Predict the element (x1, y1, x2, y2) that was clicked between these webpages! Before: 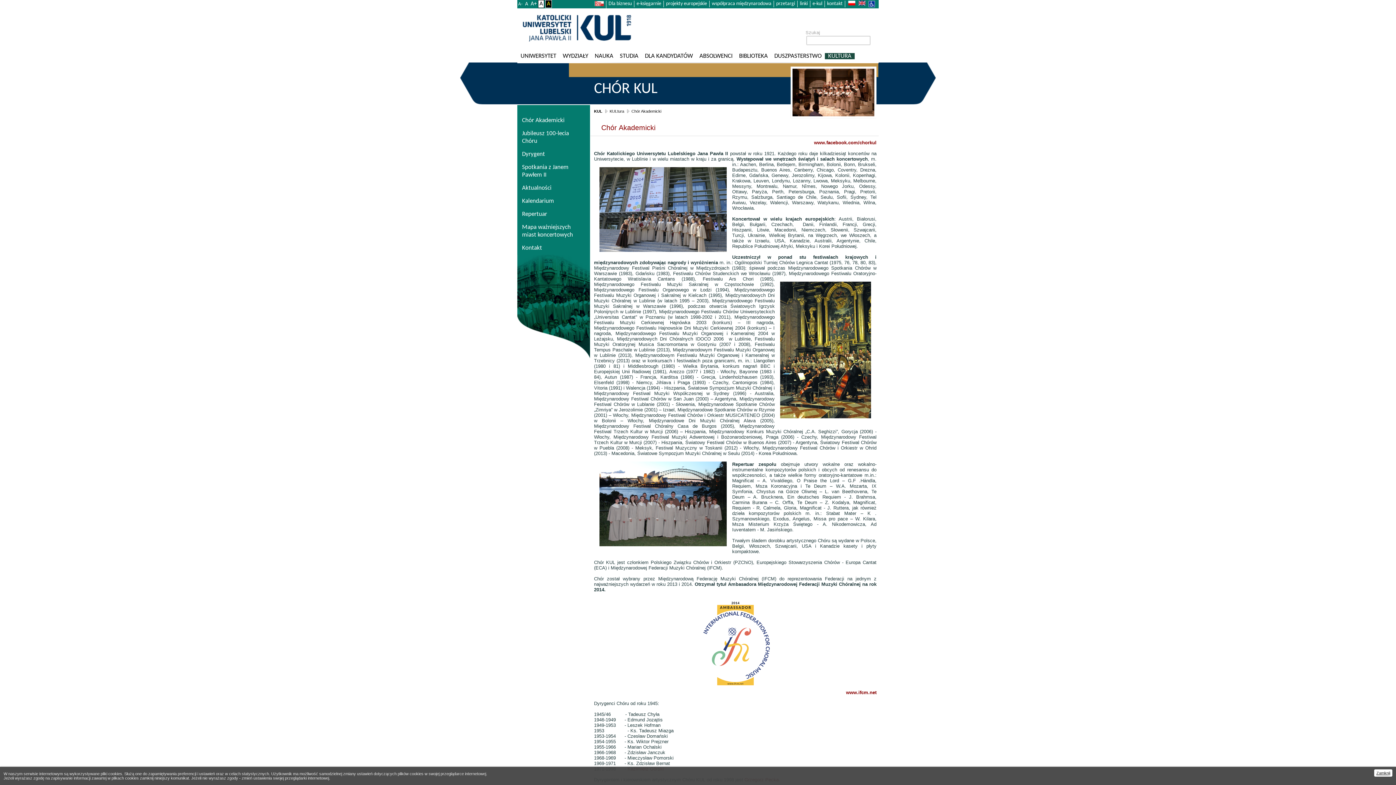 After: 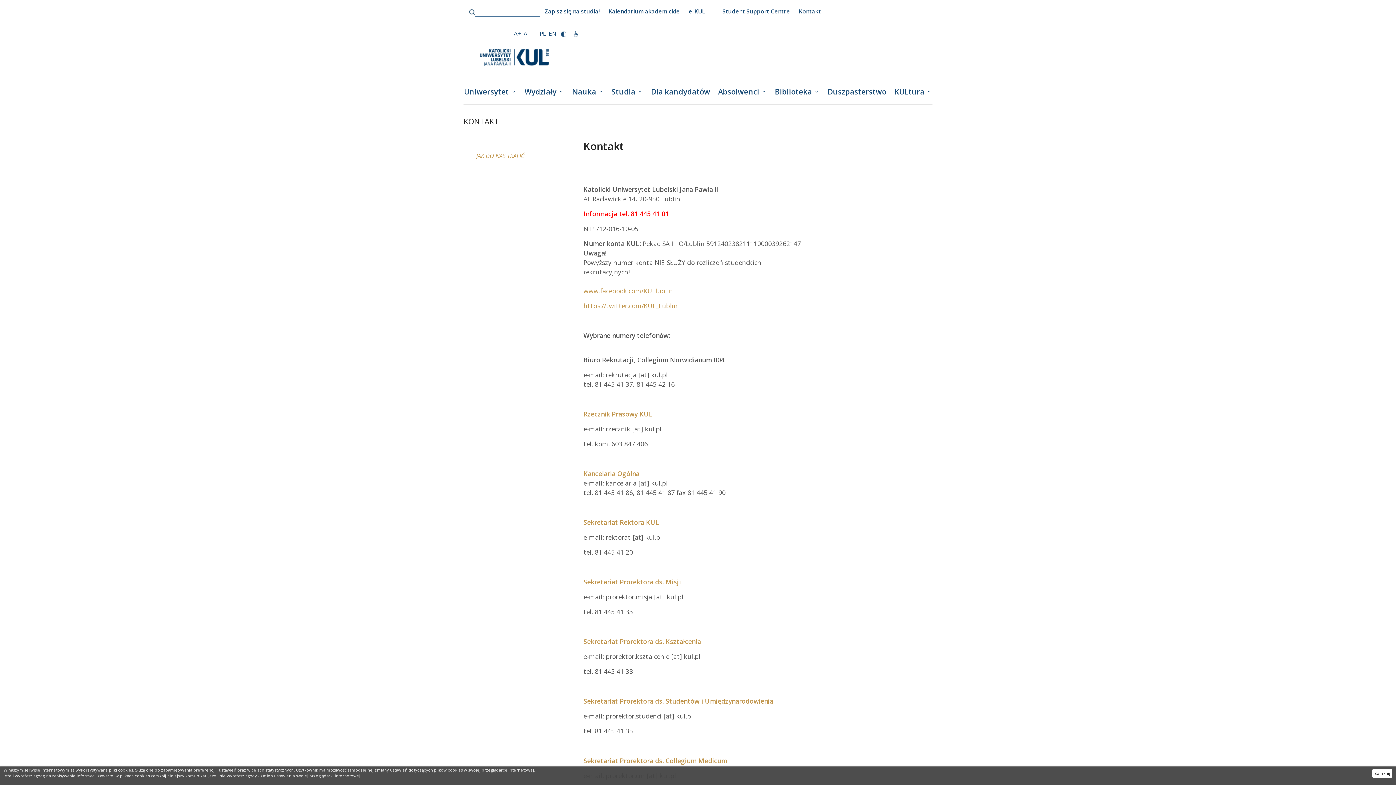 Action: bbox: (827, 1, 842, 6) label: kontakt